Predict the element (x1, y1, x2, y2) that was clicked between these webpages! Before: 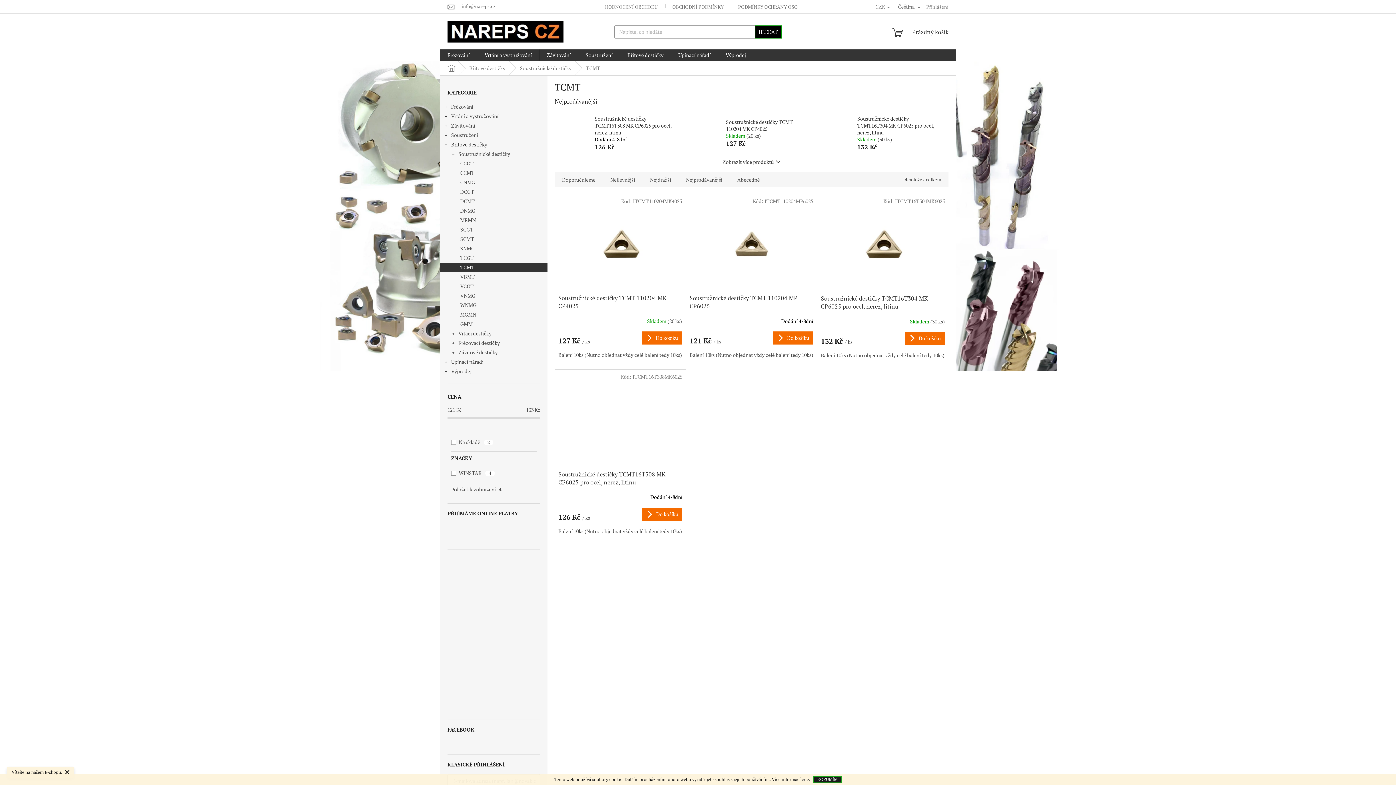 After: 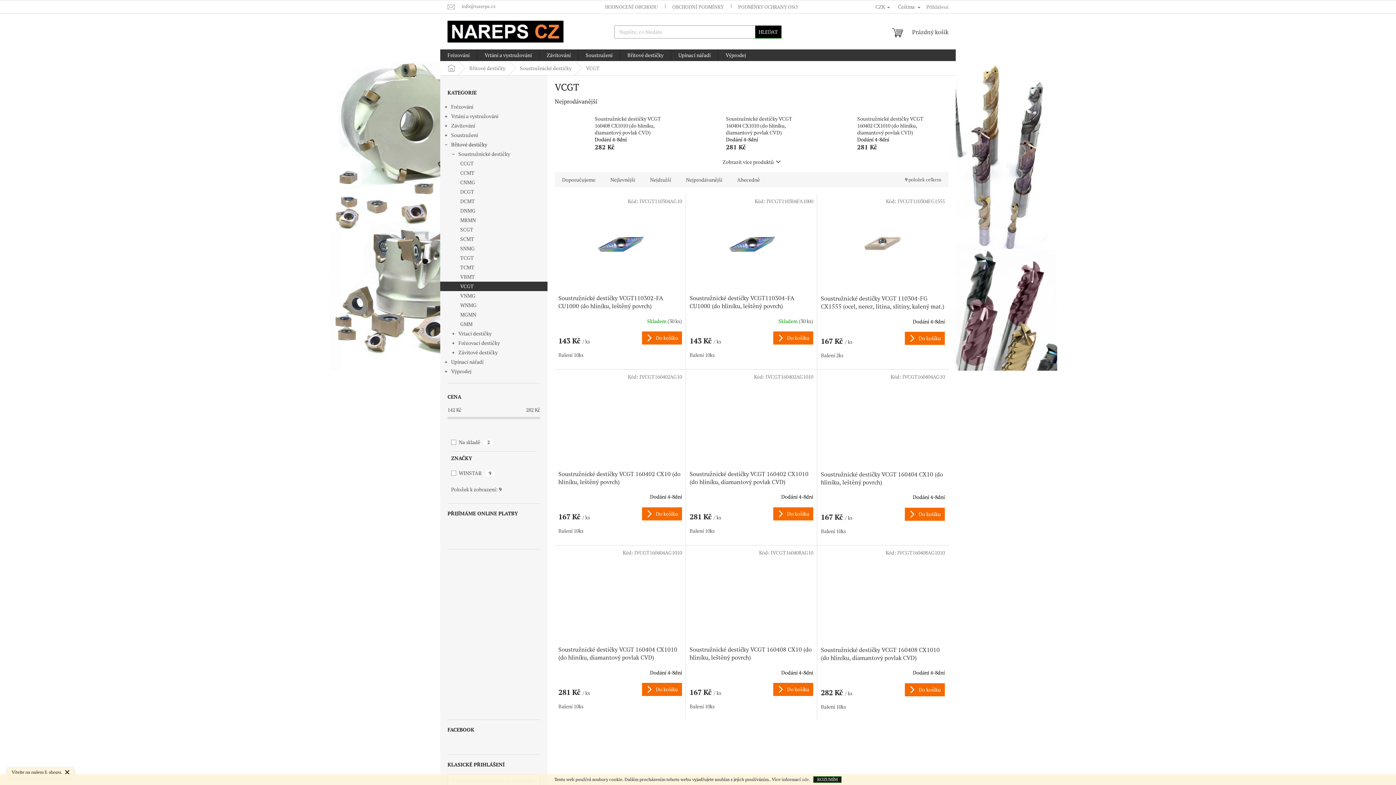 Action: bbox: (440, 281, 547, 291) label: VCGT